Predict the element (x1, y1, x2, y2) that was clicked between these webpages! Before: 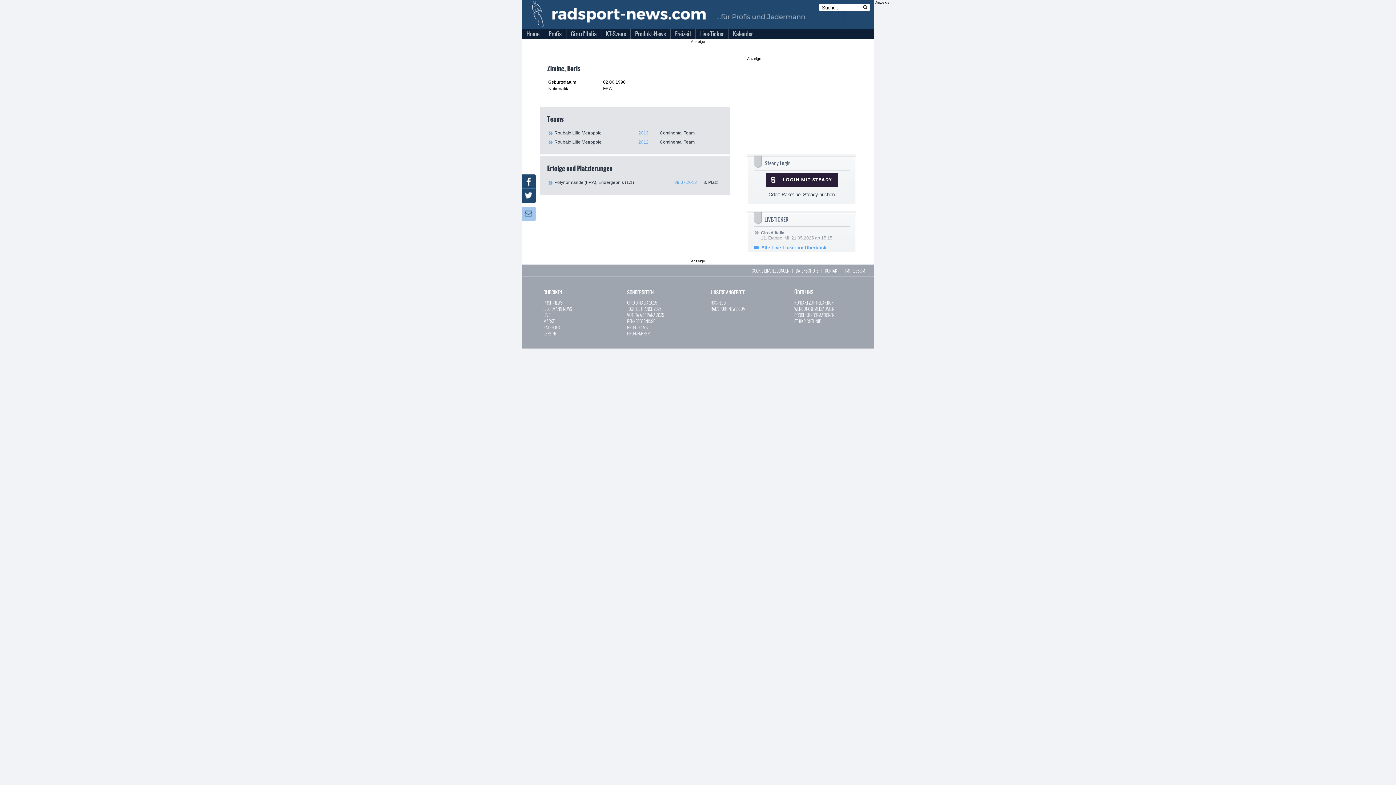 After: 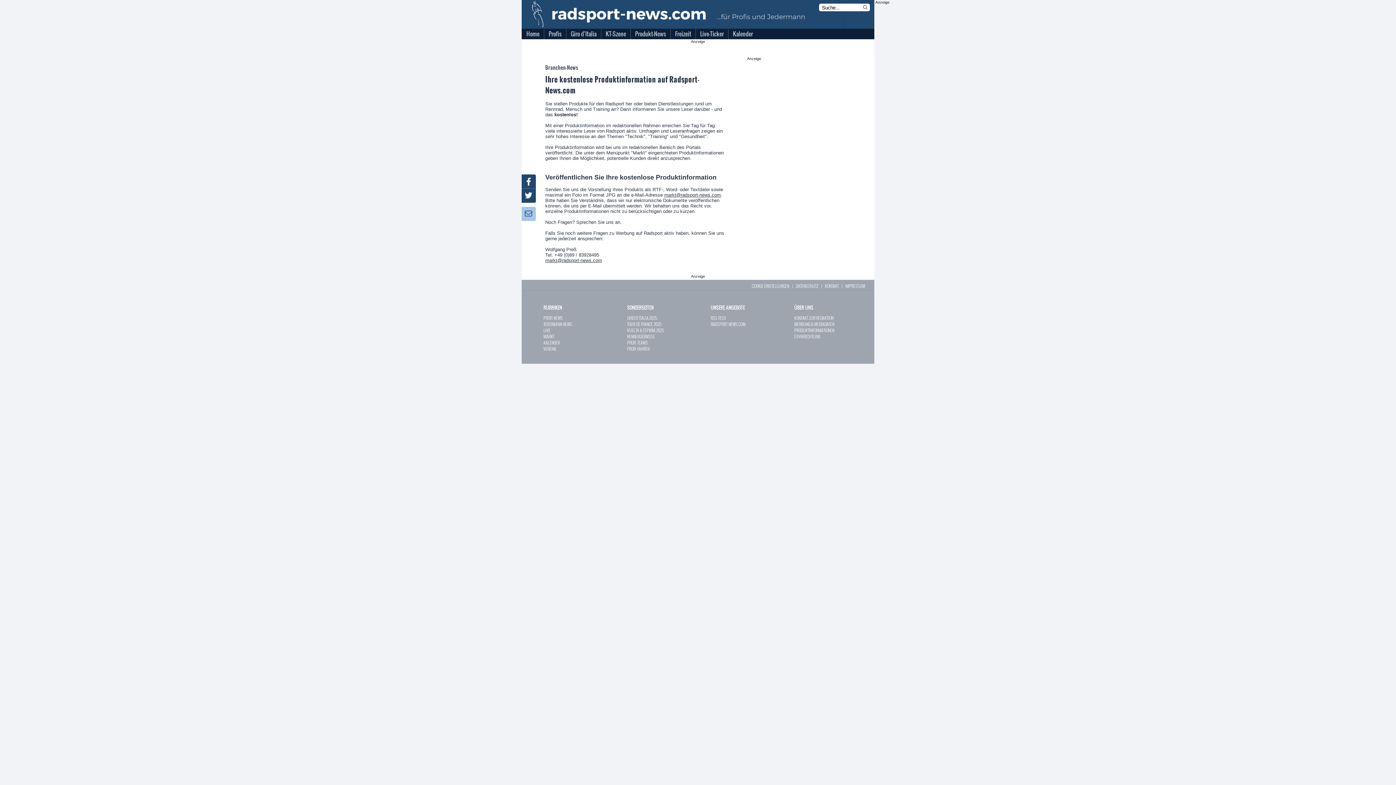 Action: bbox: (794, 311, 834, 318) label: PRODUKTINFORMATIONEN